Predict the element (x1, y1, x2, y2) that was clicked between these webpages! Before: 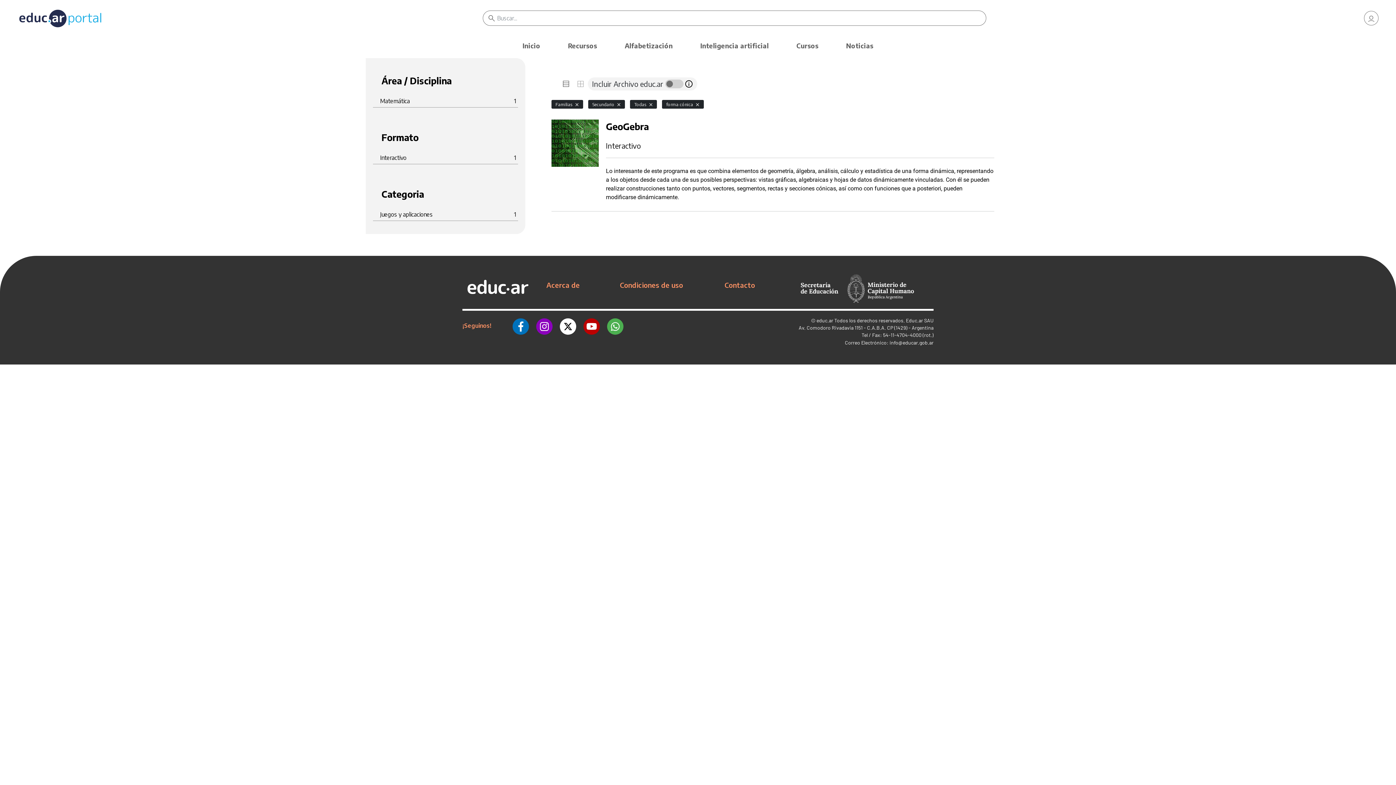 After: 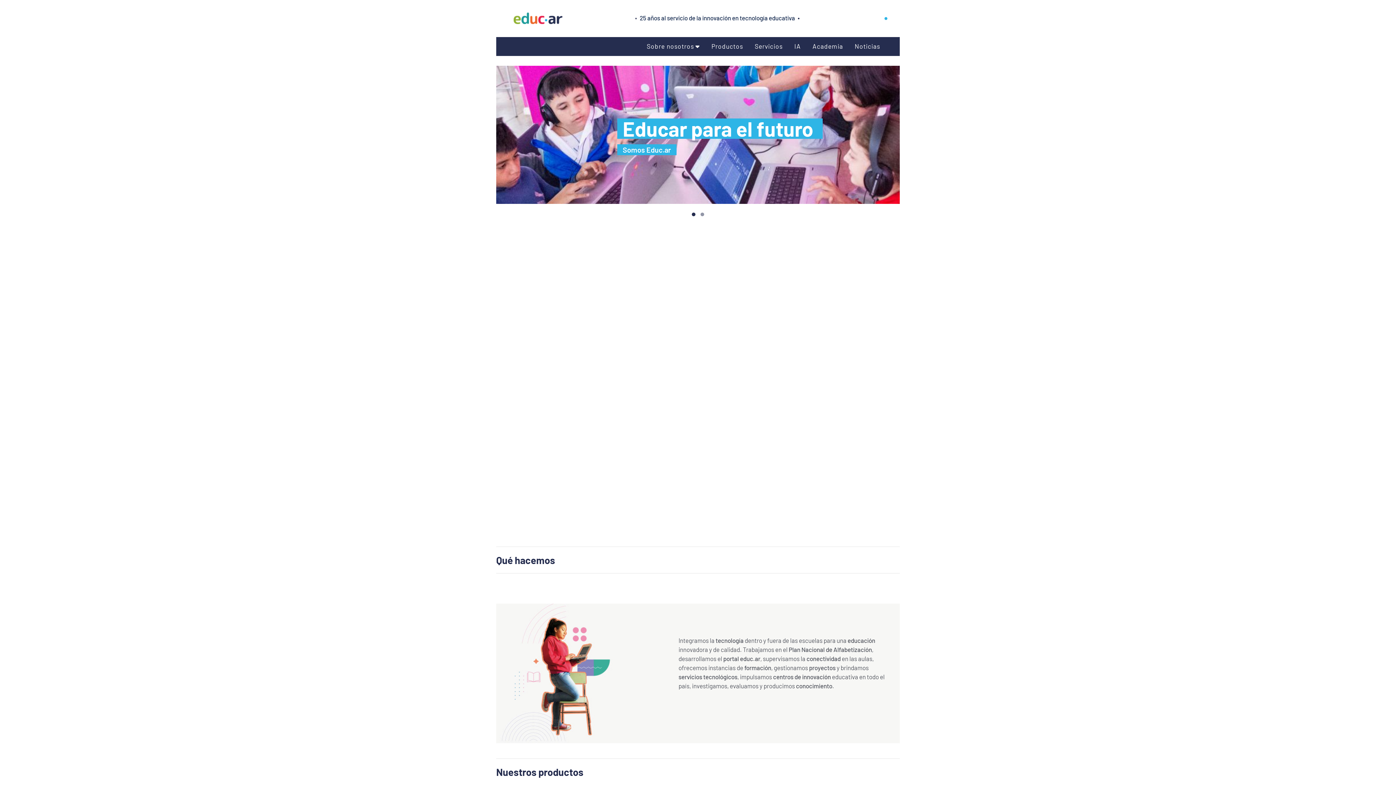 Action: bbox: (462, 283, 533, 290)